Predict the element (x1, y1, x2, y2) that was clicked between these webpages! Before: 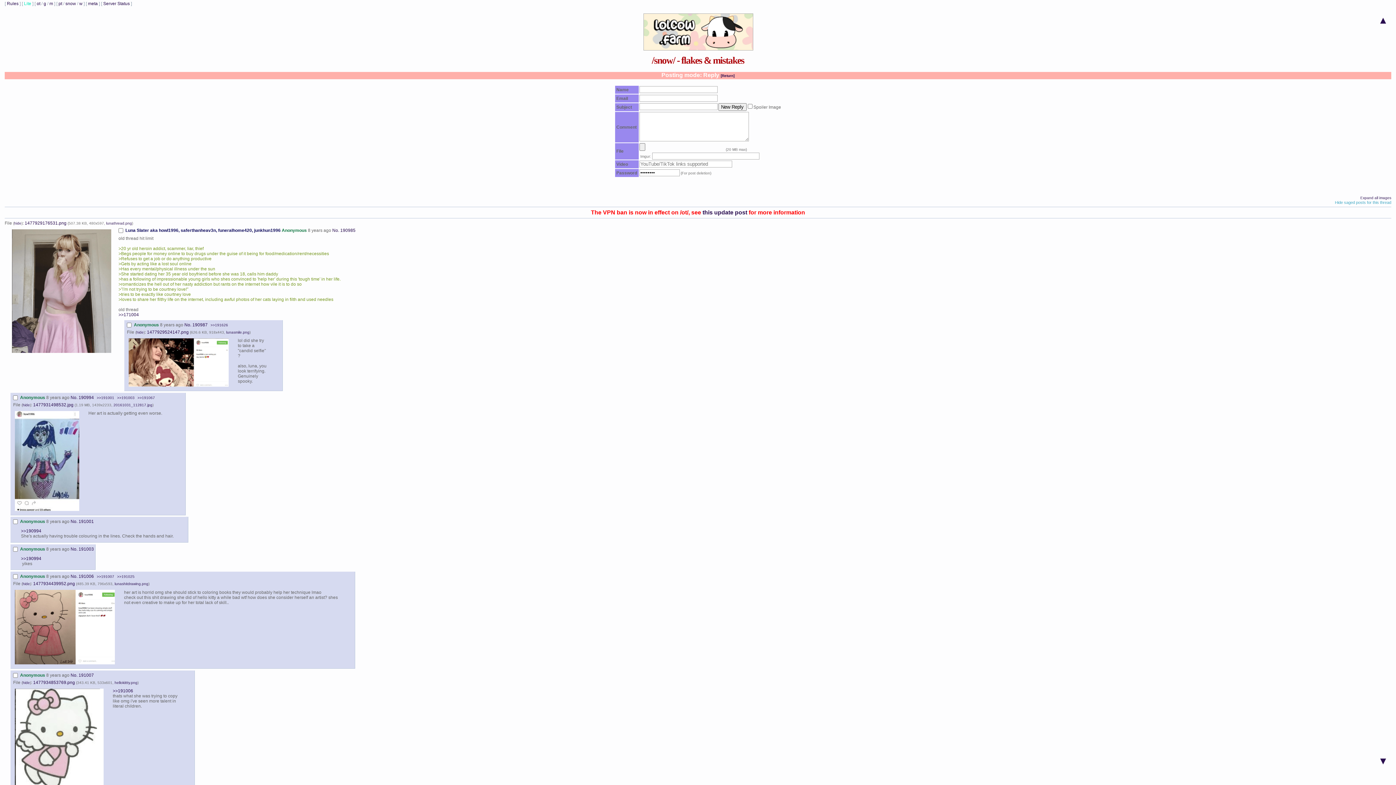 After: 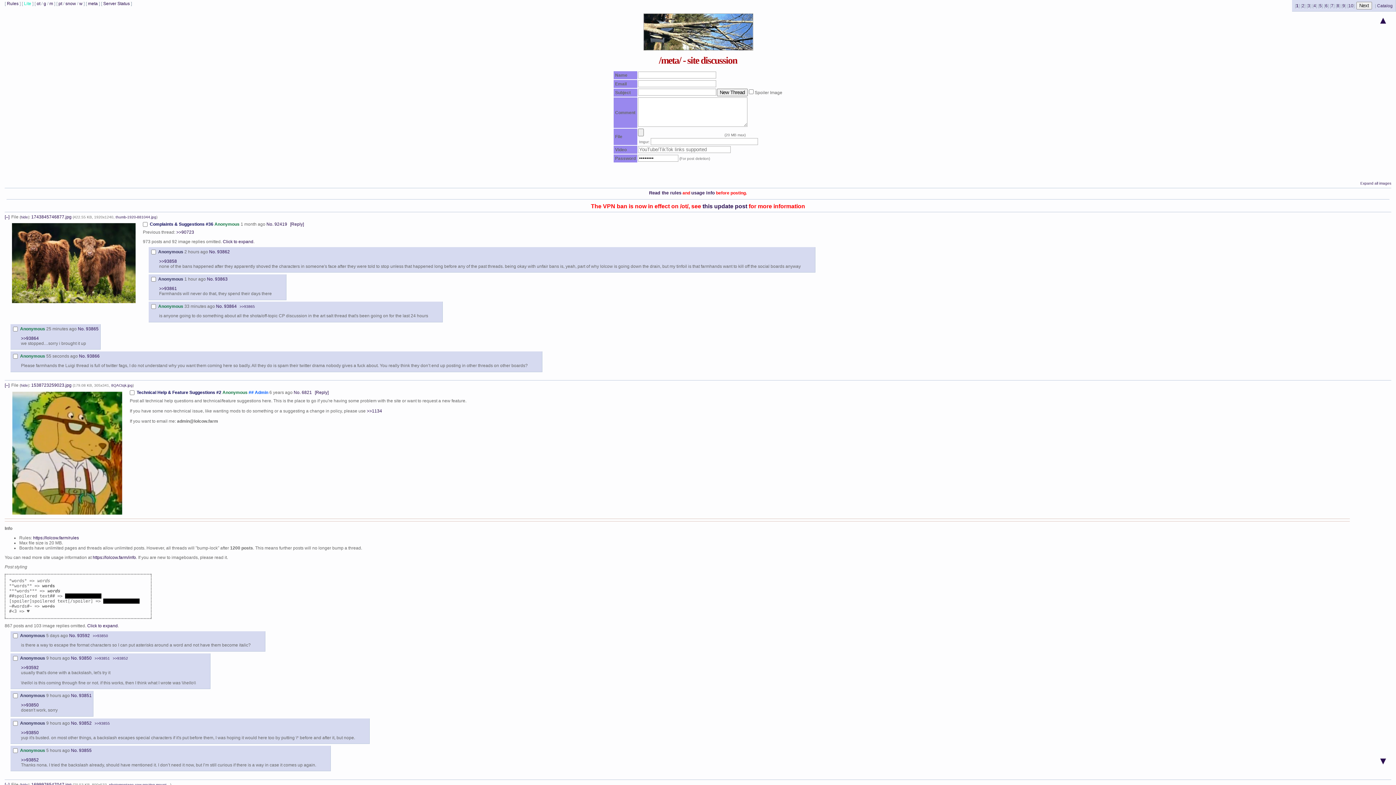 Action: label: meta bbox: (88, 1, 97, 6)